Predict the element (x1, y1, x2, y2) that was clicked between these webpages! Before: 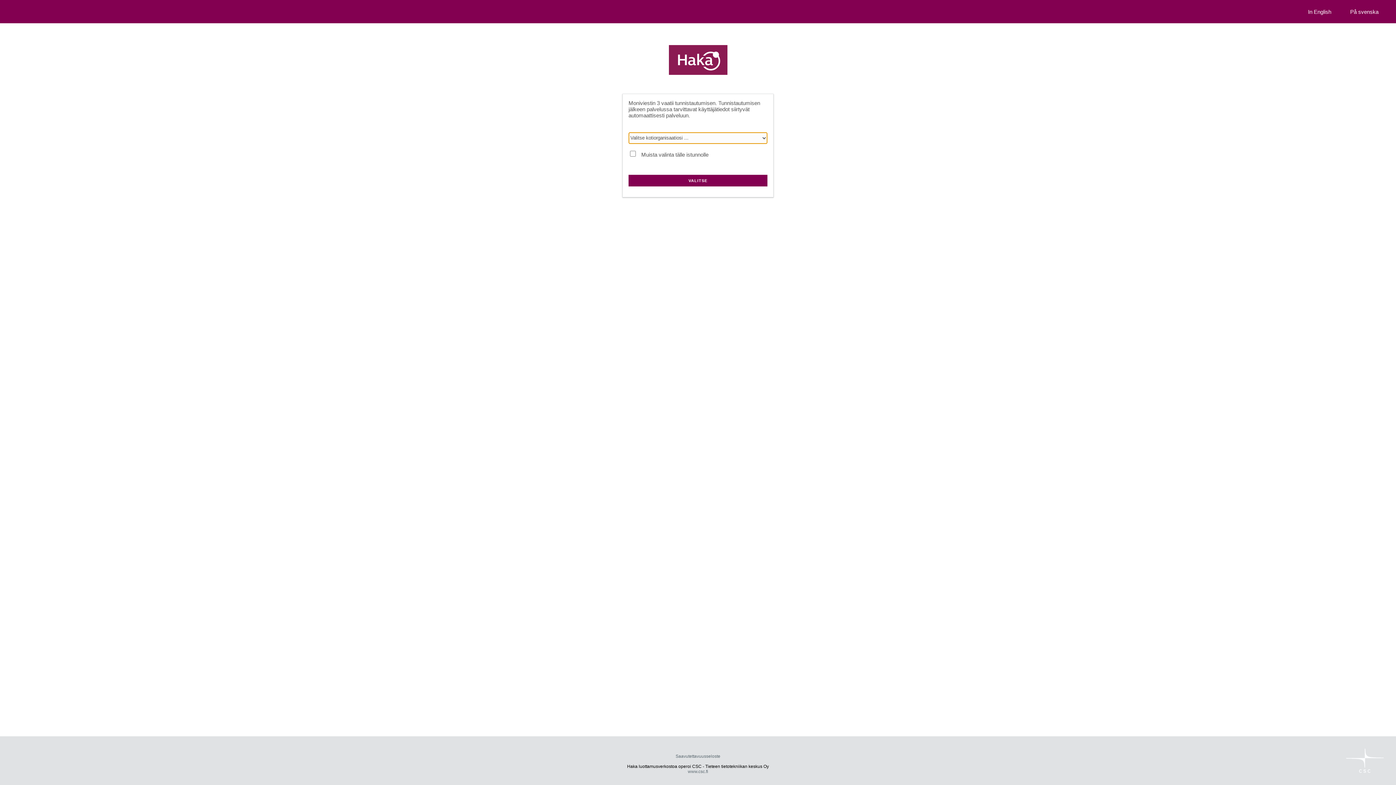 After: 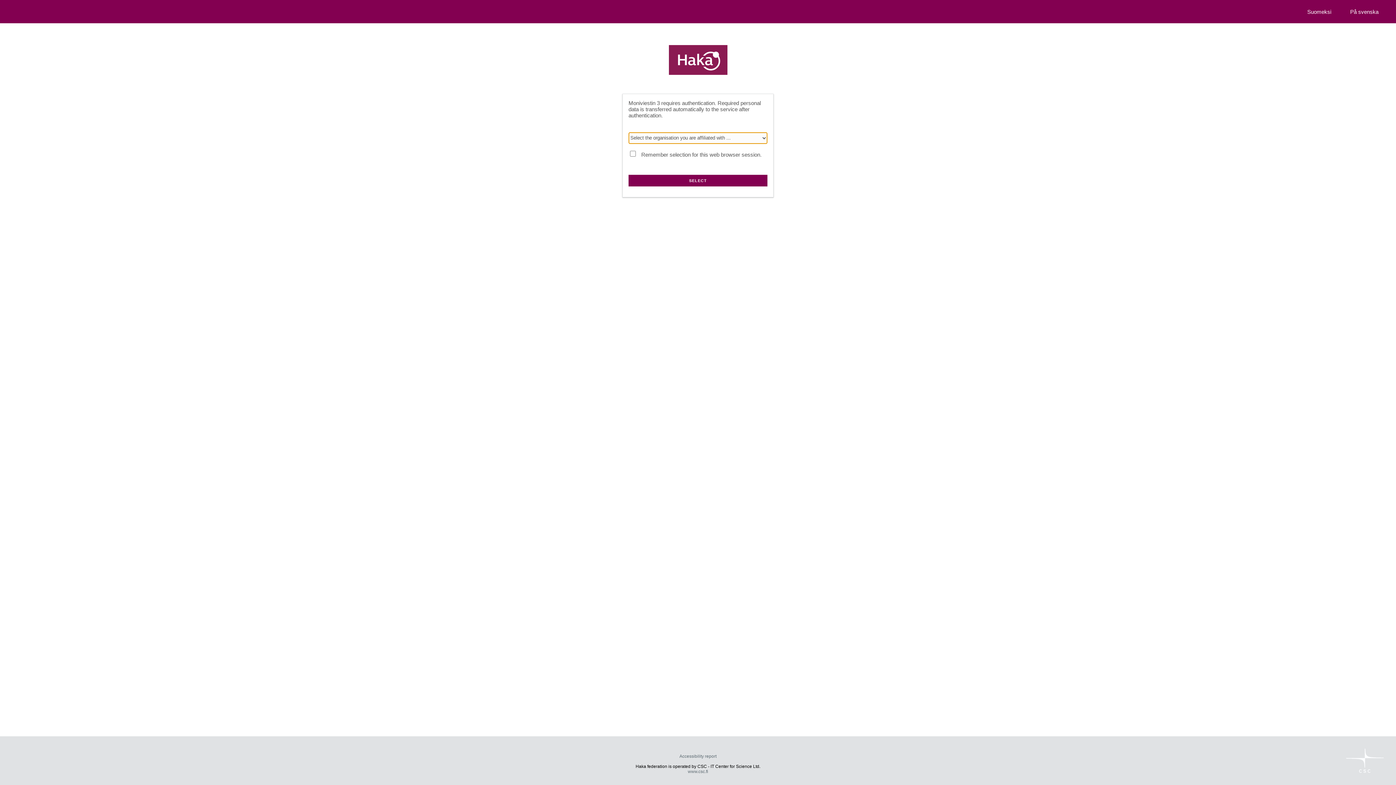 Action: label: In English bbox: (1299, 0, 1340, 23)